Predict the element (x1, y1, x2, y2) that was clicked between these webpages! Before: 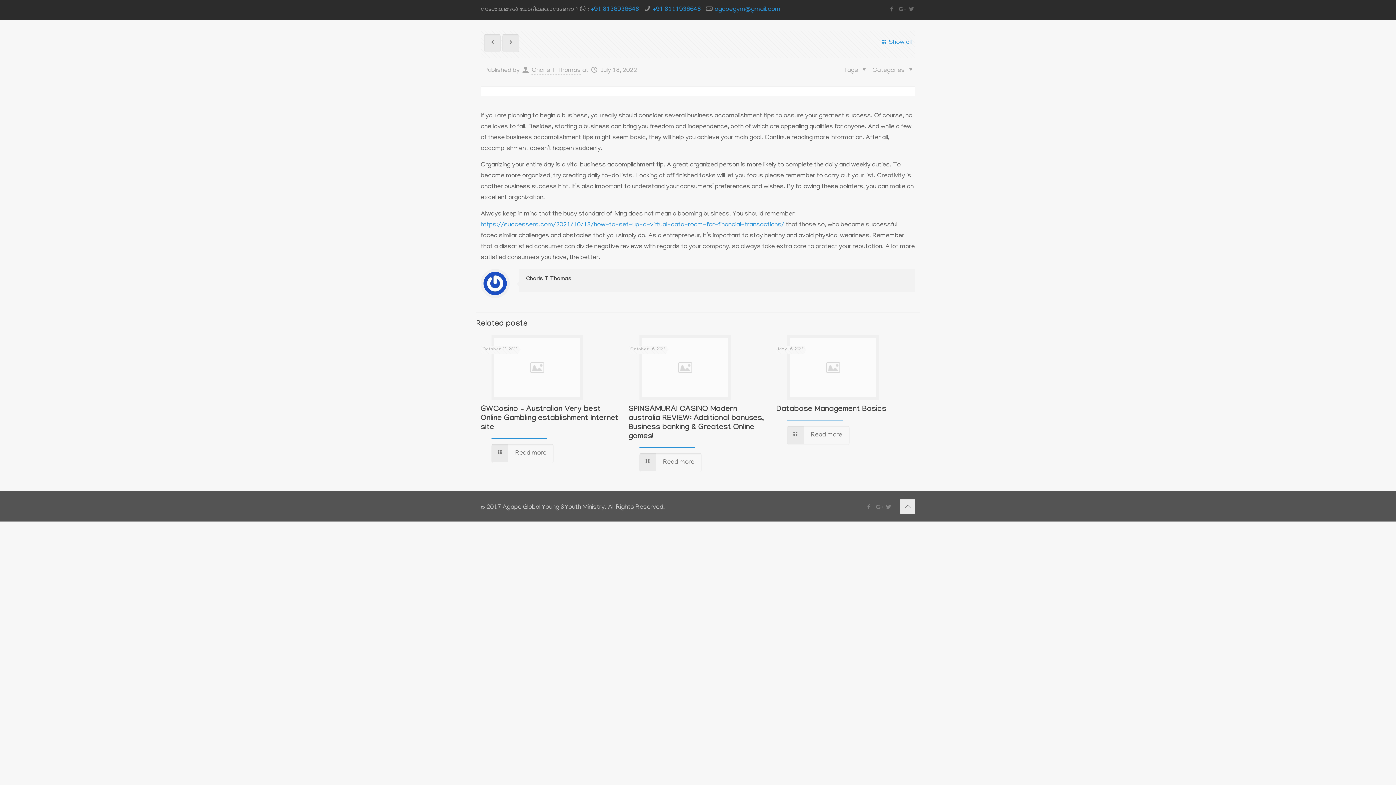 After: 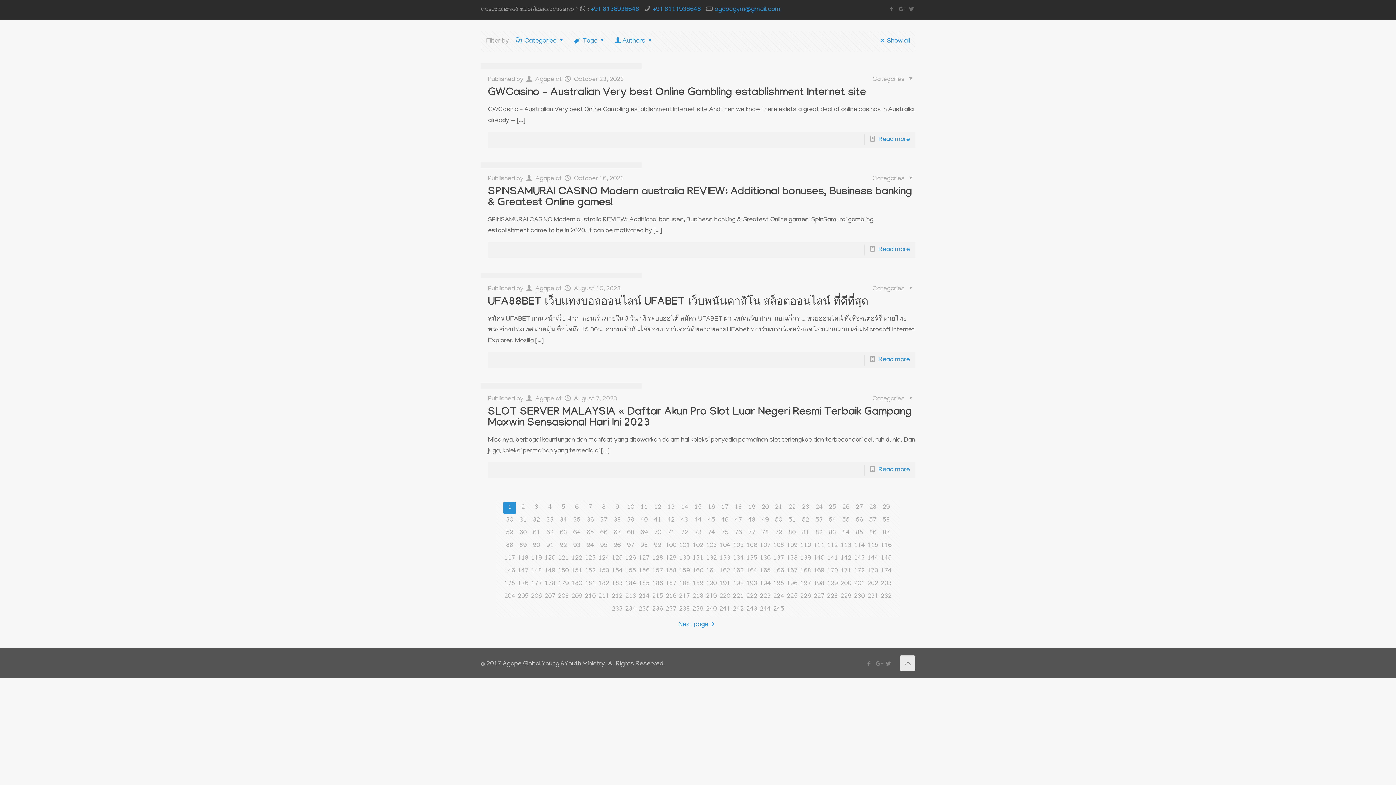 Action: bbox: (879, 34, 911, 52) label: Show all